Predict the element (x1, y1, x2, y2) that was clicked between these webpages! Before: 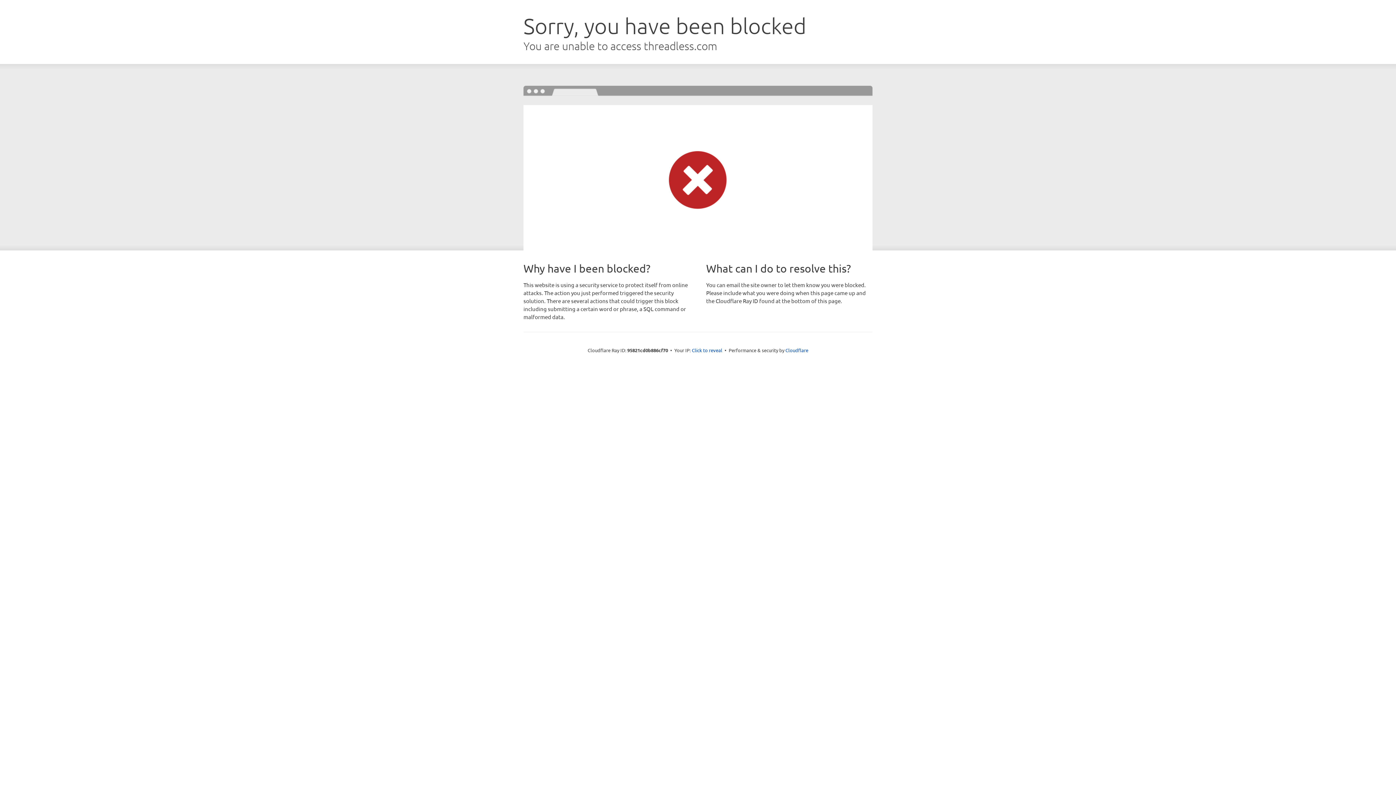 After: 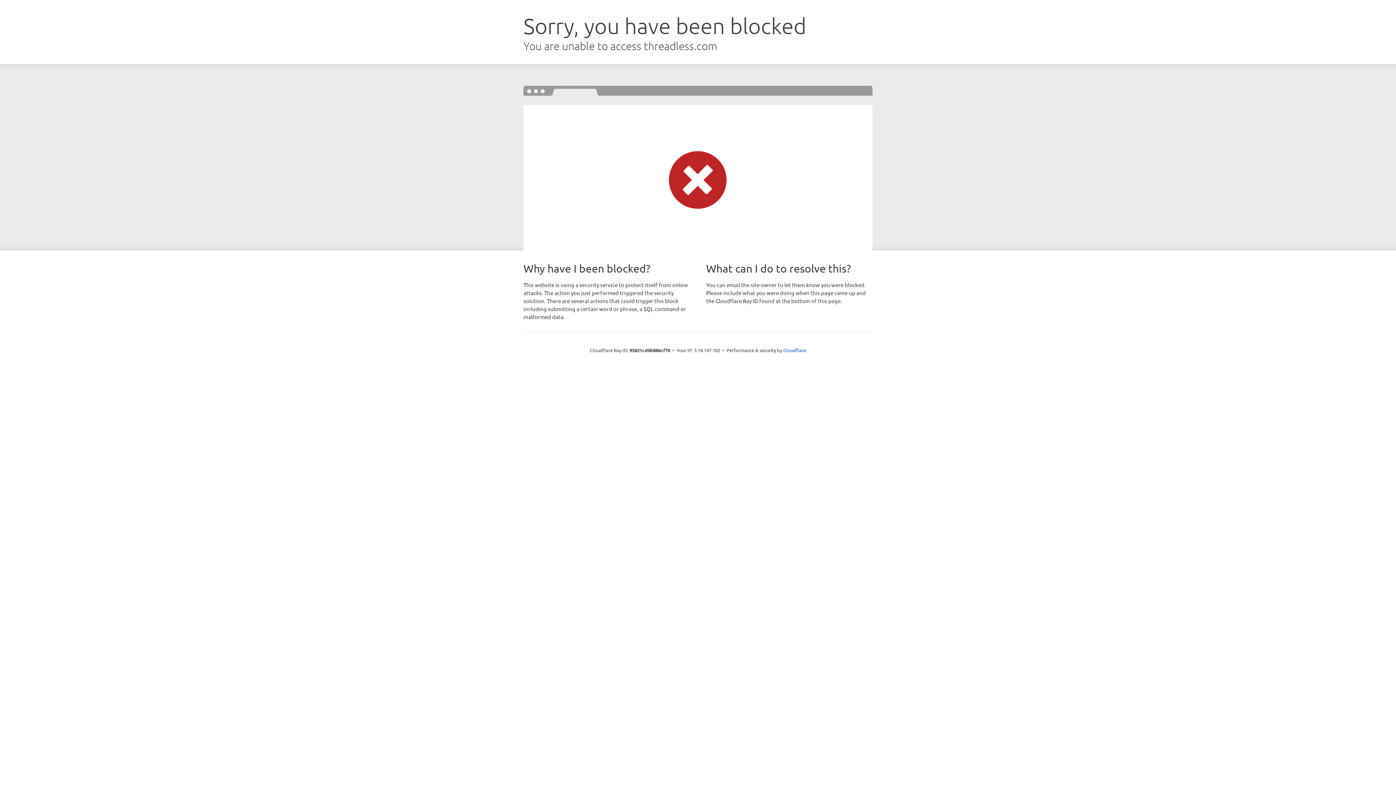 Action: label: Click to reveal bbox: (692, 346, 722, 353)